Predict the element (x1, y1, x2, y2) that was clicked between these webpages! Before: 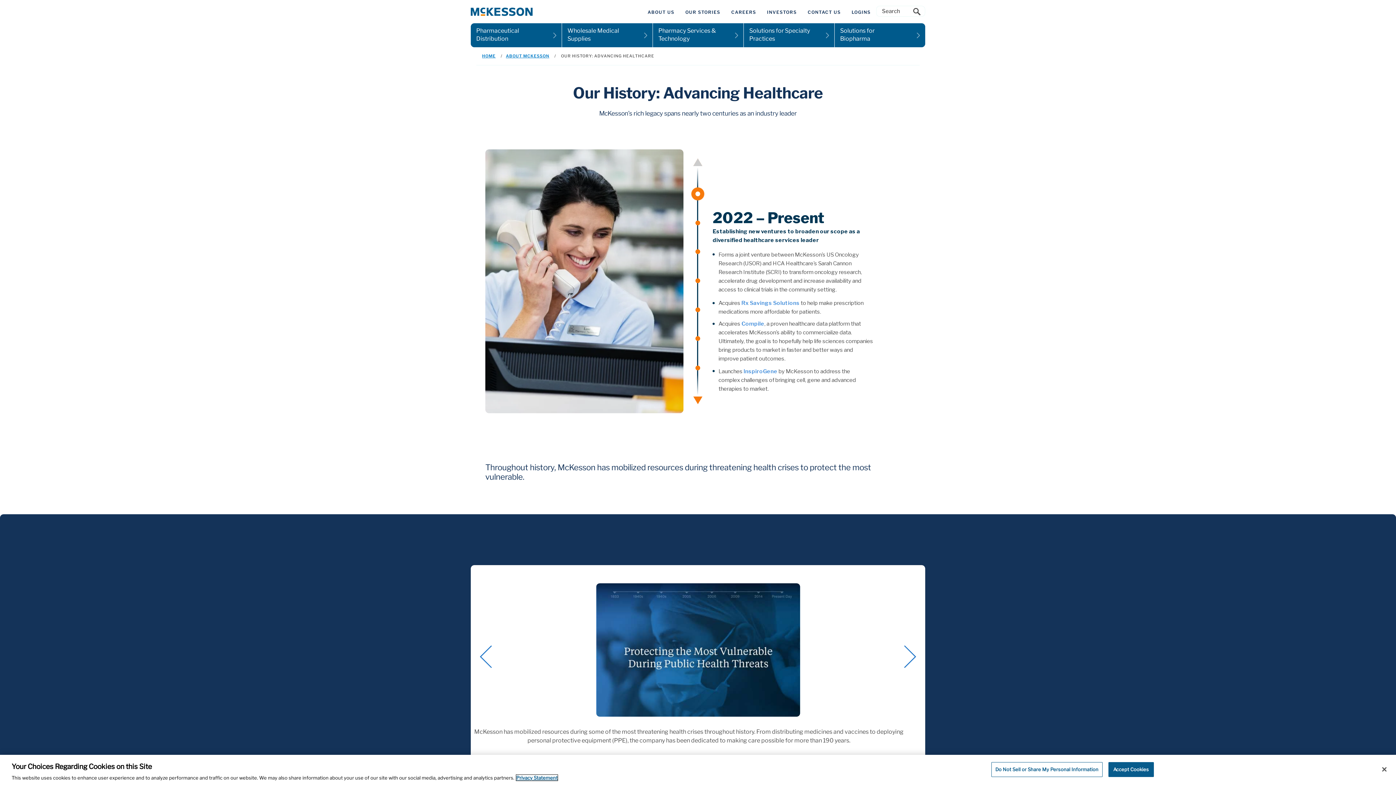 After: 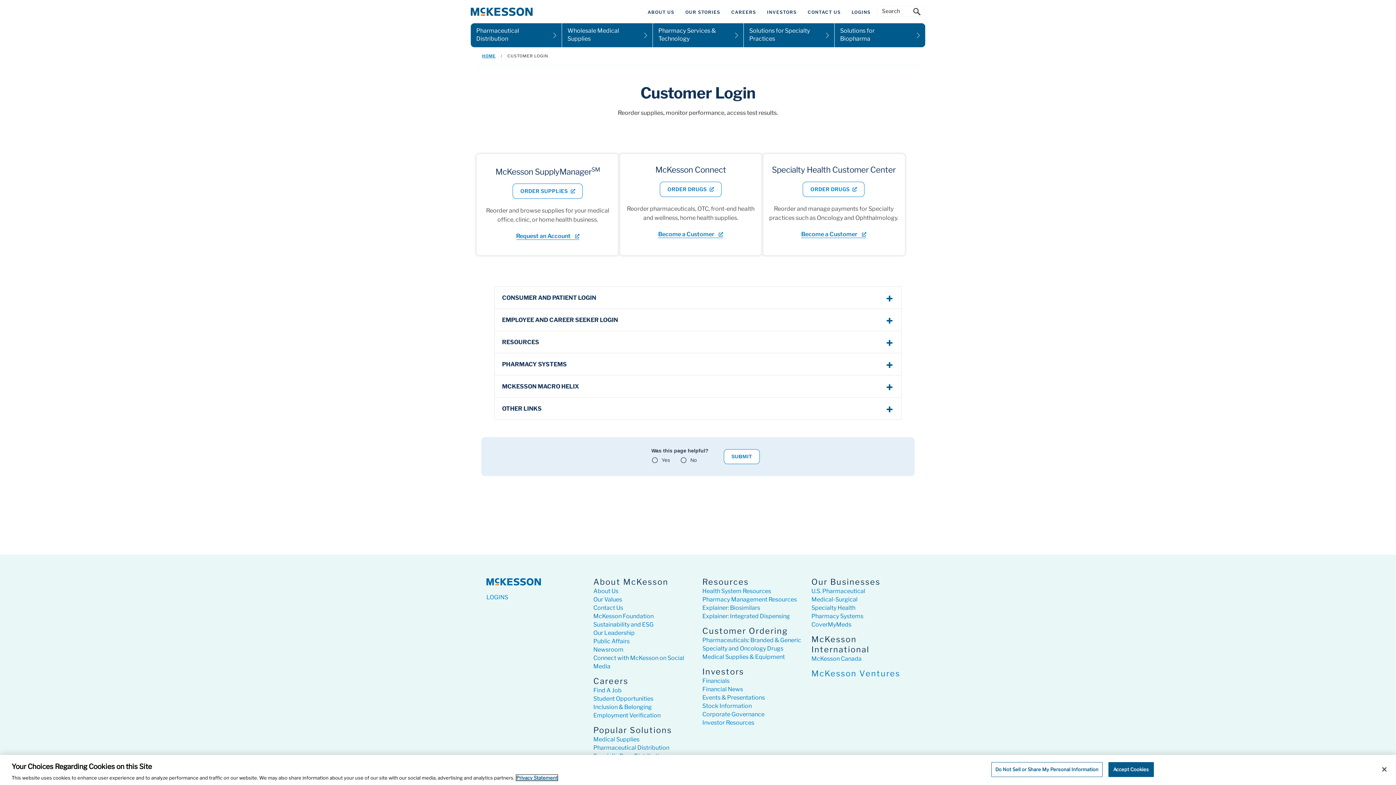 Action: label: LOGINS bbox: (851, 7, 870, 16)